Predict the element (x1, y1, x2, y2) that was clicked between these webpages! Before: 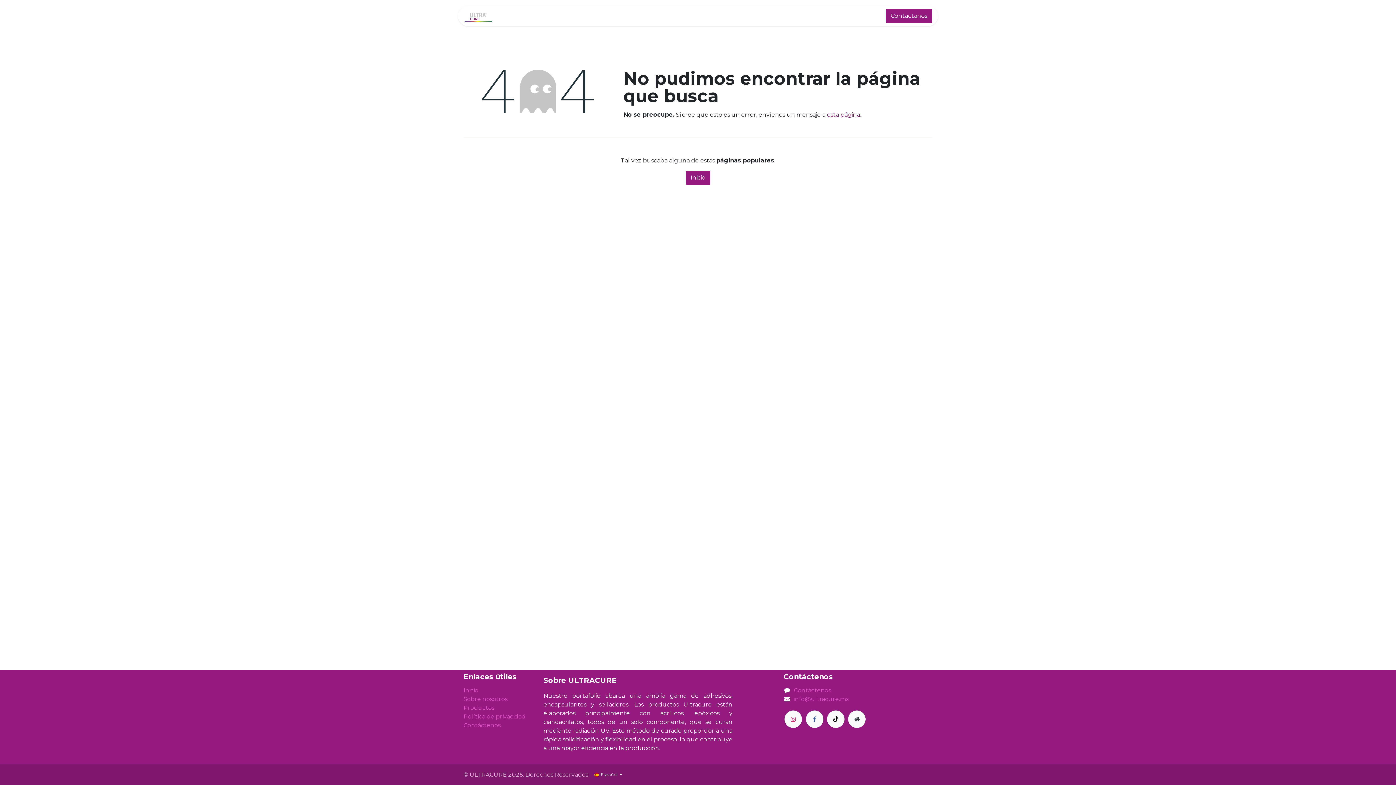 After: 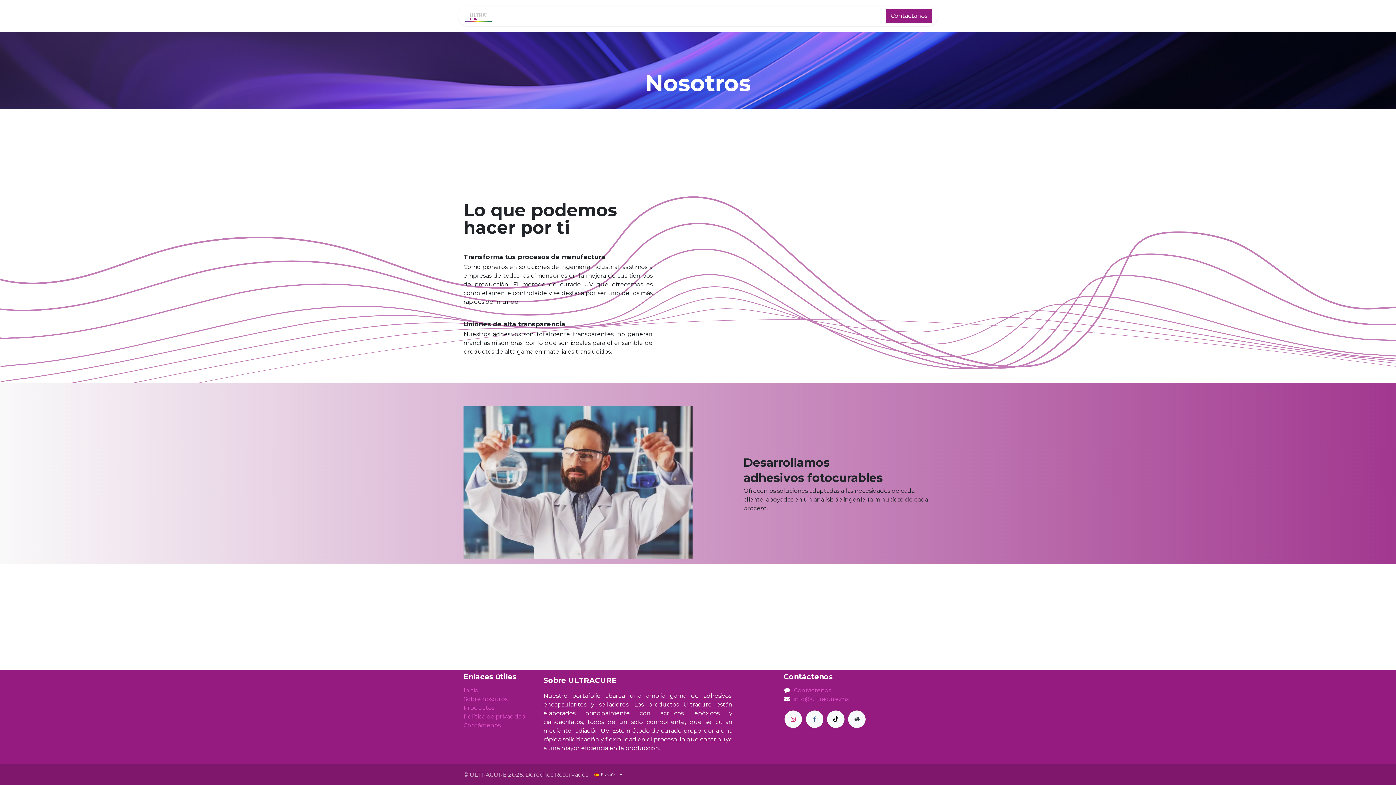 Action: bbox: (534, 8, 596, 23) label: Sobre Nosotros